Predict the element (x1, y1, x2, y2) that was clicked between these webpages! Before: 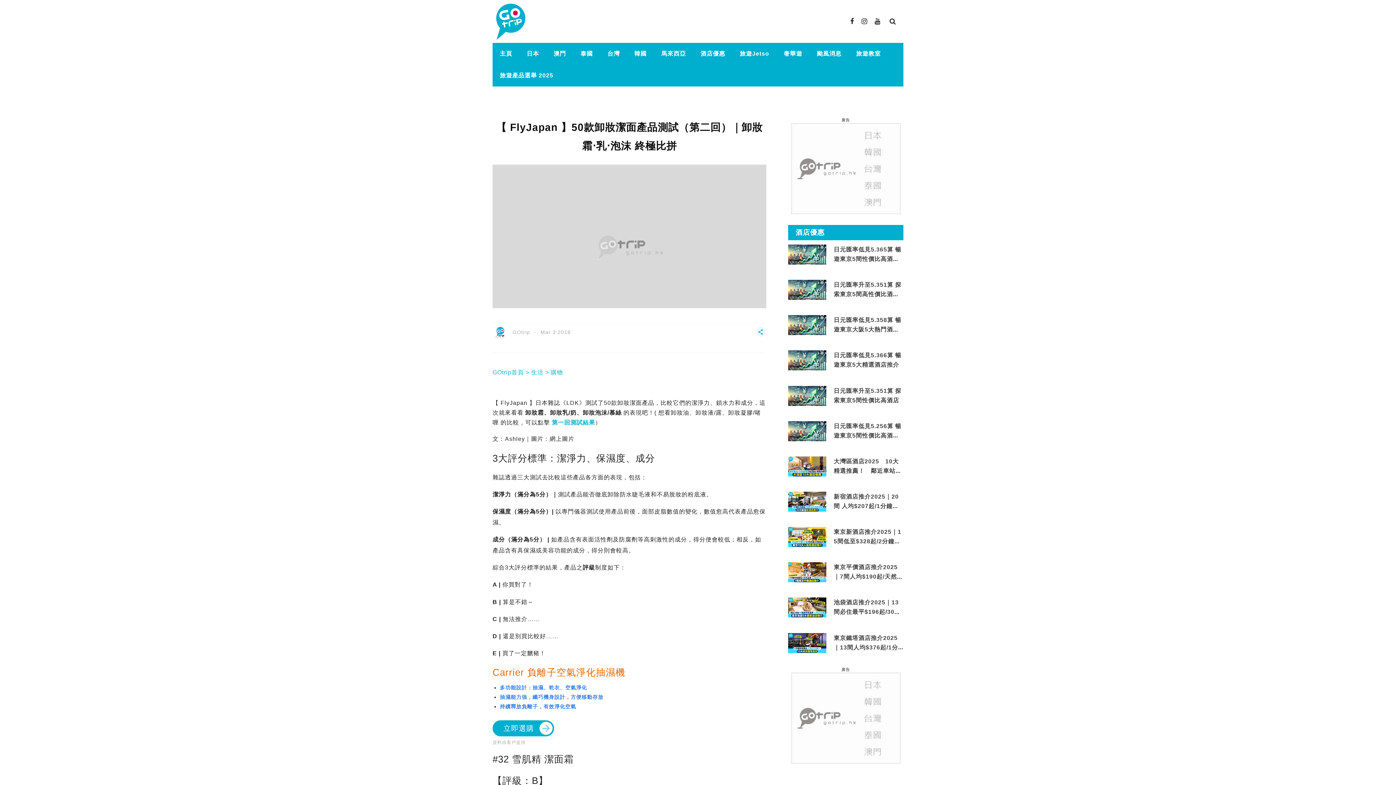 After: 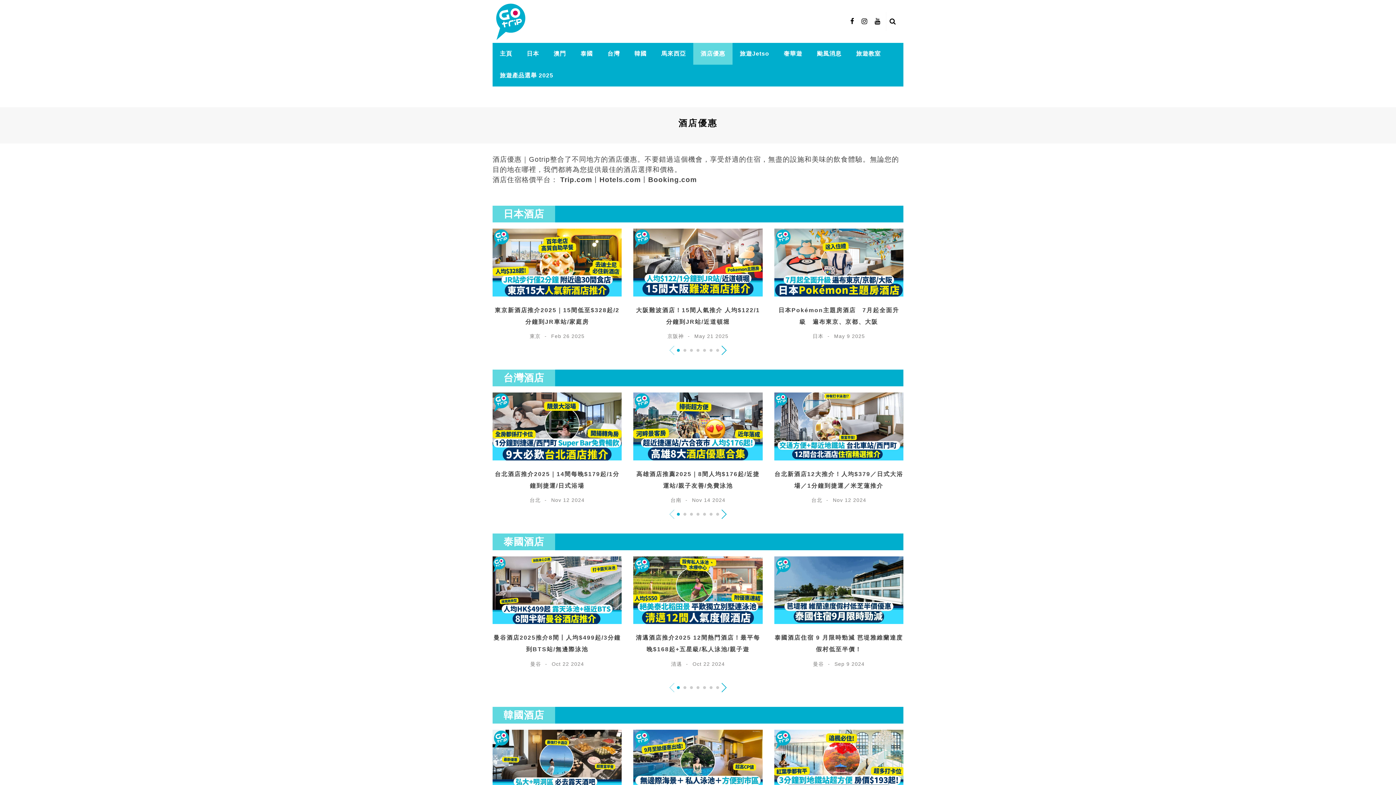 Action: label: 酒店優惠 bbox: (693, 42, 732, 64)